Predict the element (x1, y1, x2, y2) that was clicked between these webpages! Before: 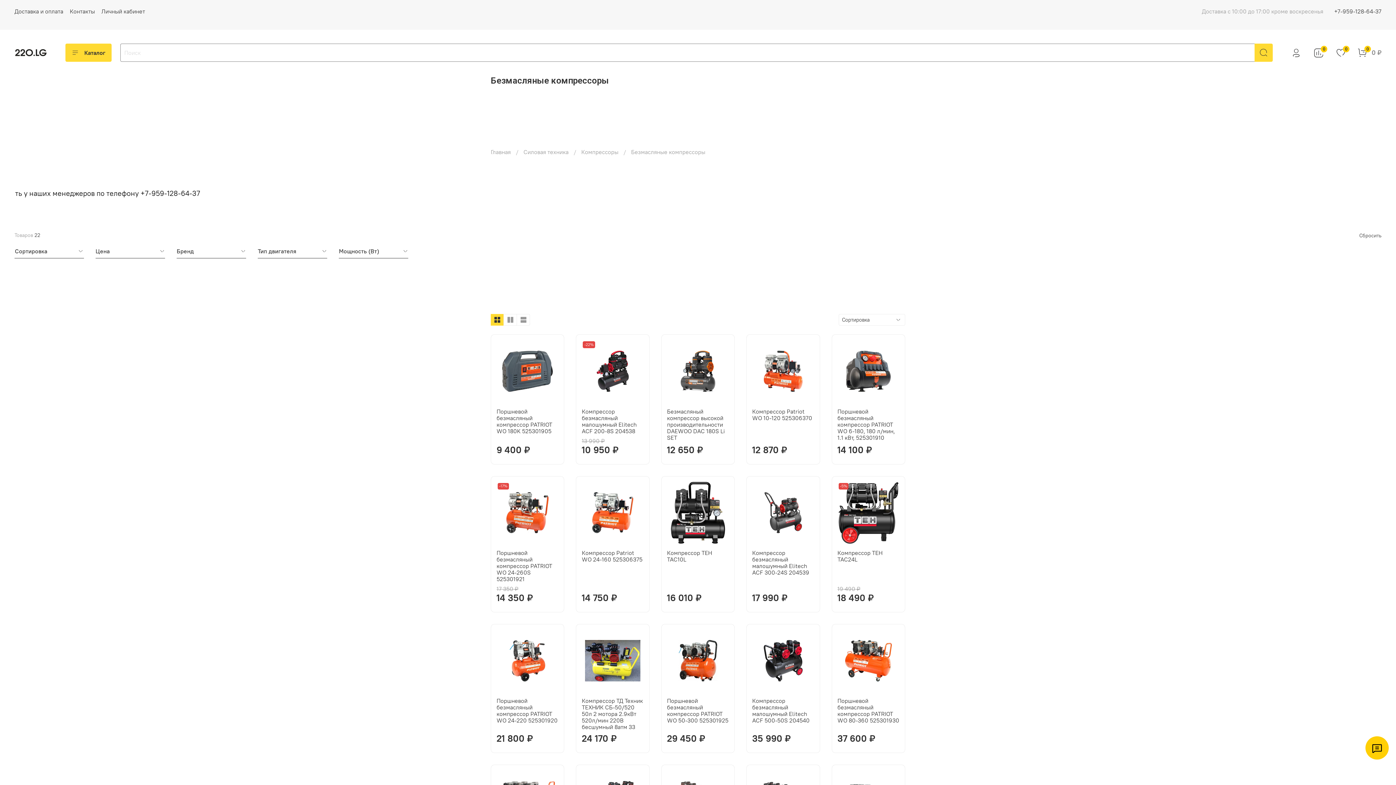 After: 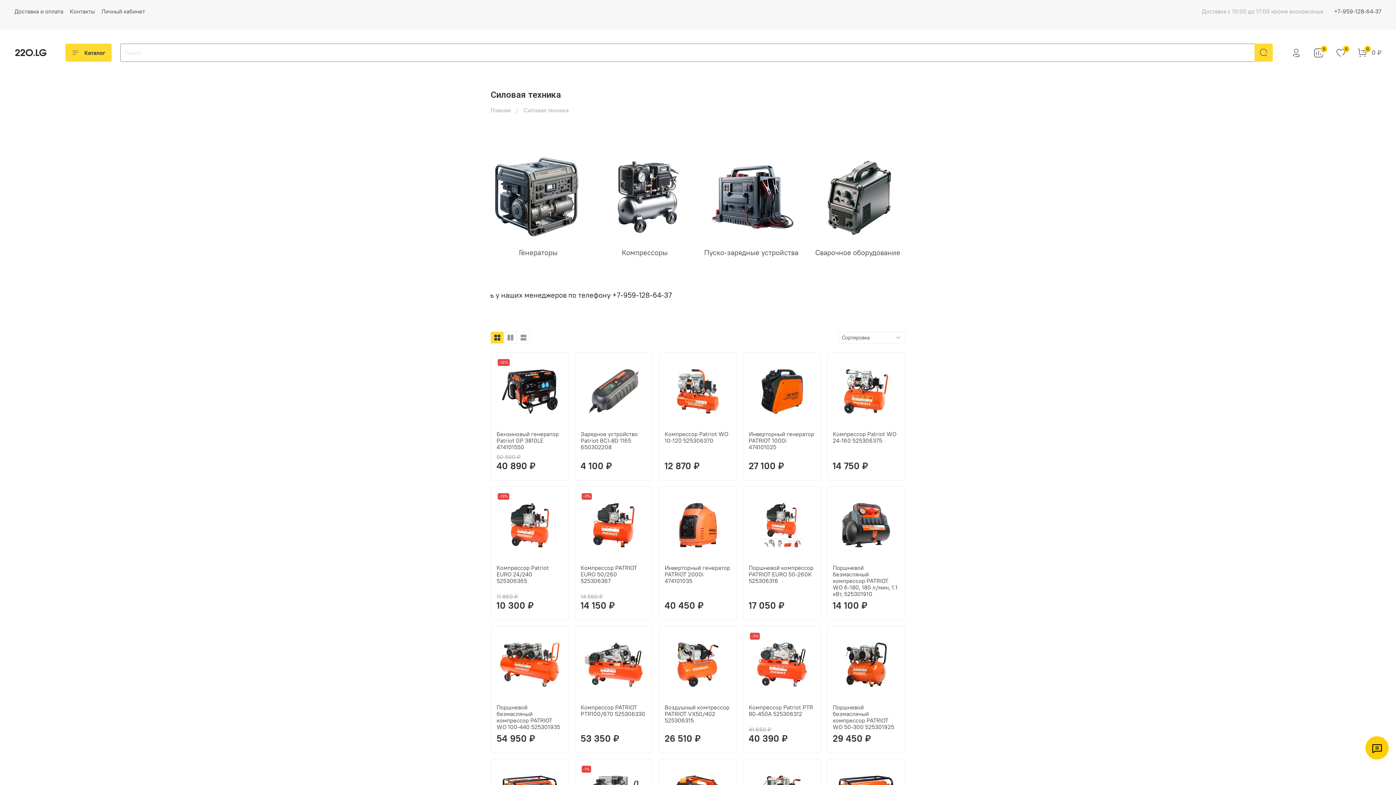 Action: label: Силовая техника bbox: (523, 148, 568, 155)